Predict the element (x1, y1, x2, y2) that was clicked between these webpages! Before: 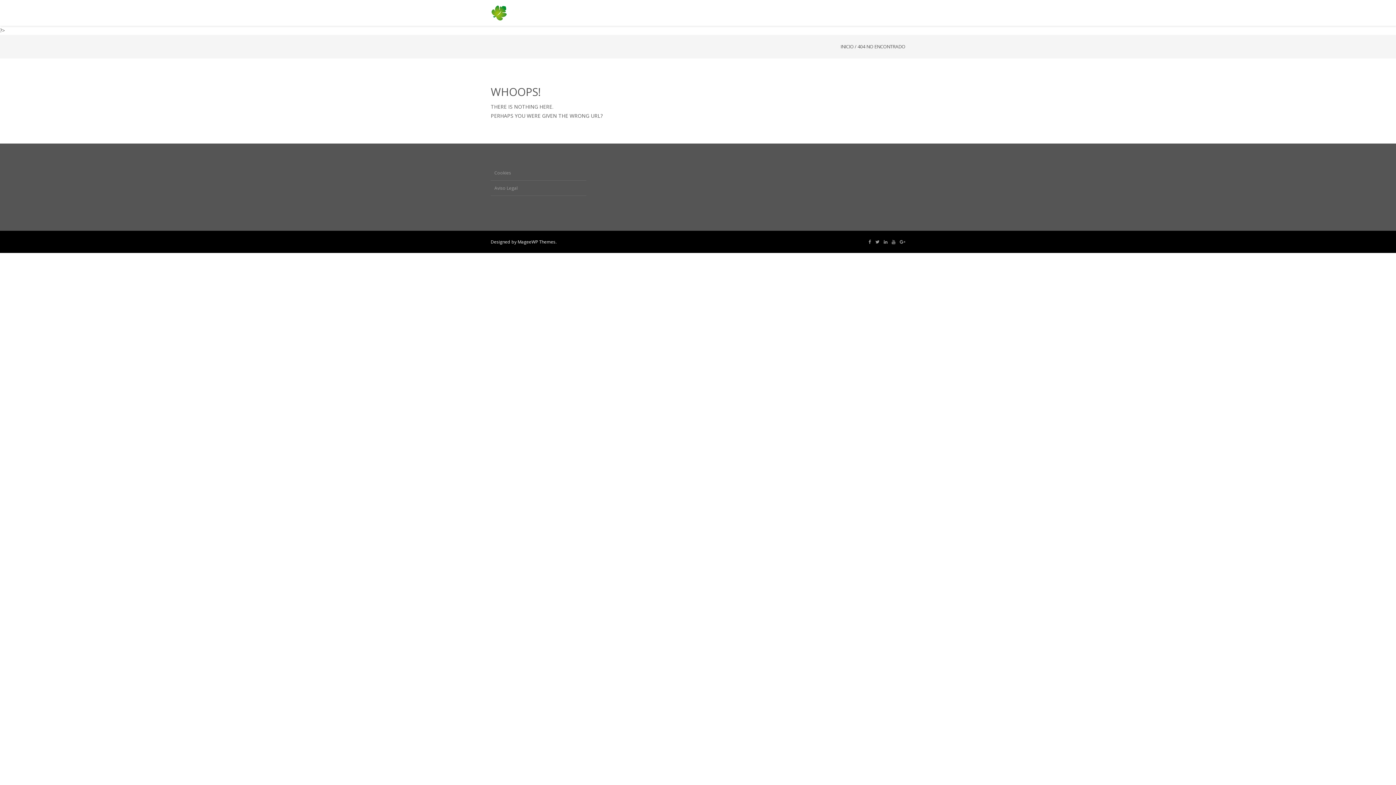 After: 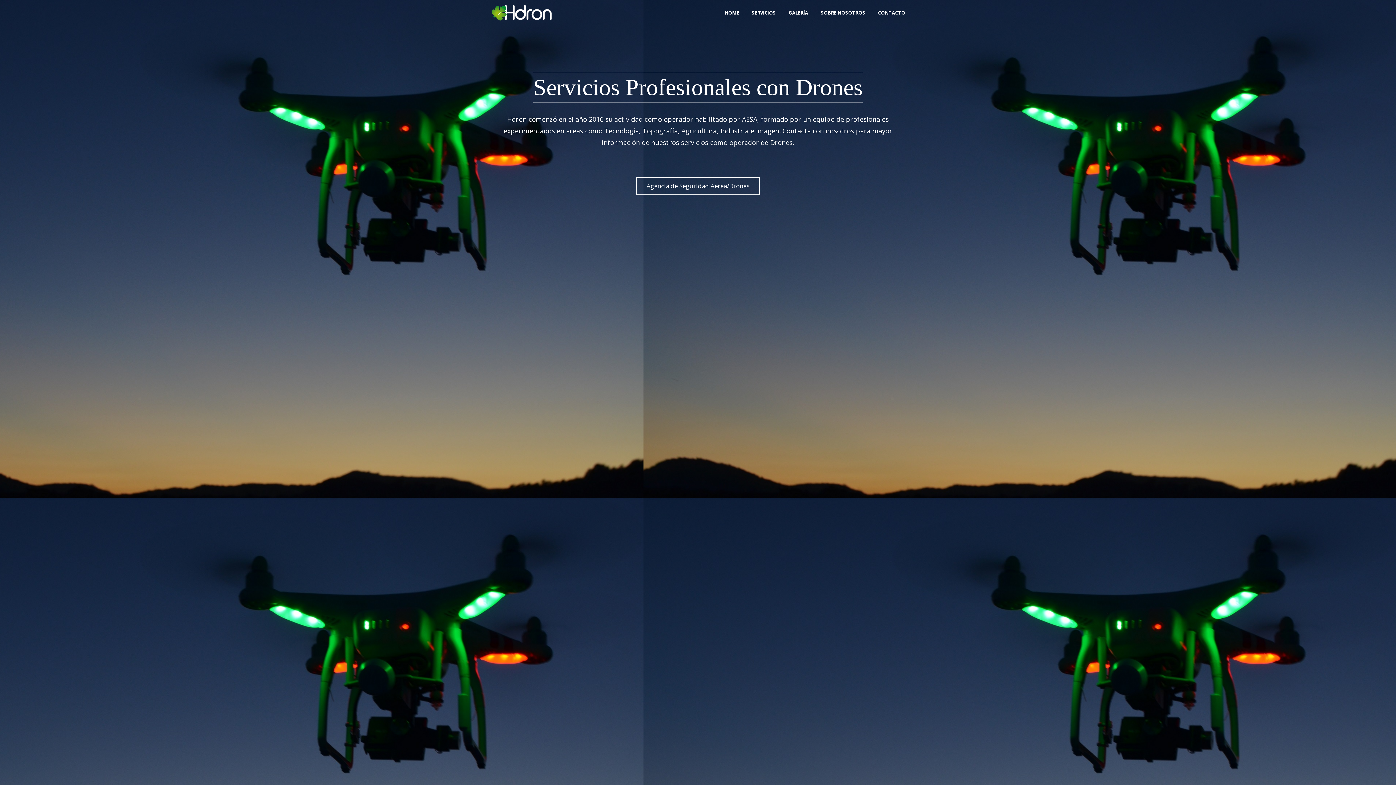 Action: bbox: (840, 43, 853, 49) label: INICIO